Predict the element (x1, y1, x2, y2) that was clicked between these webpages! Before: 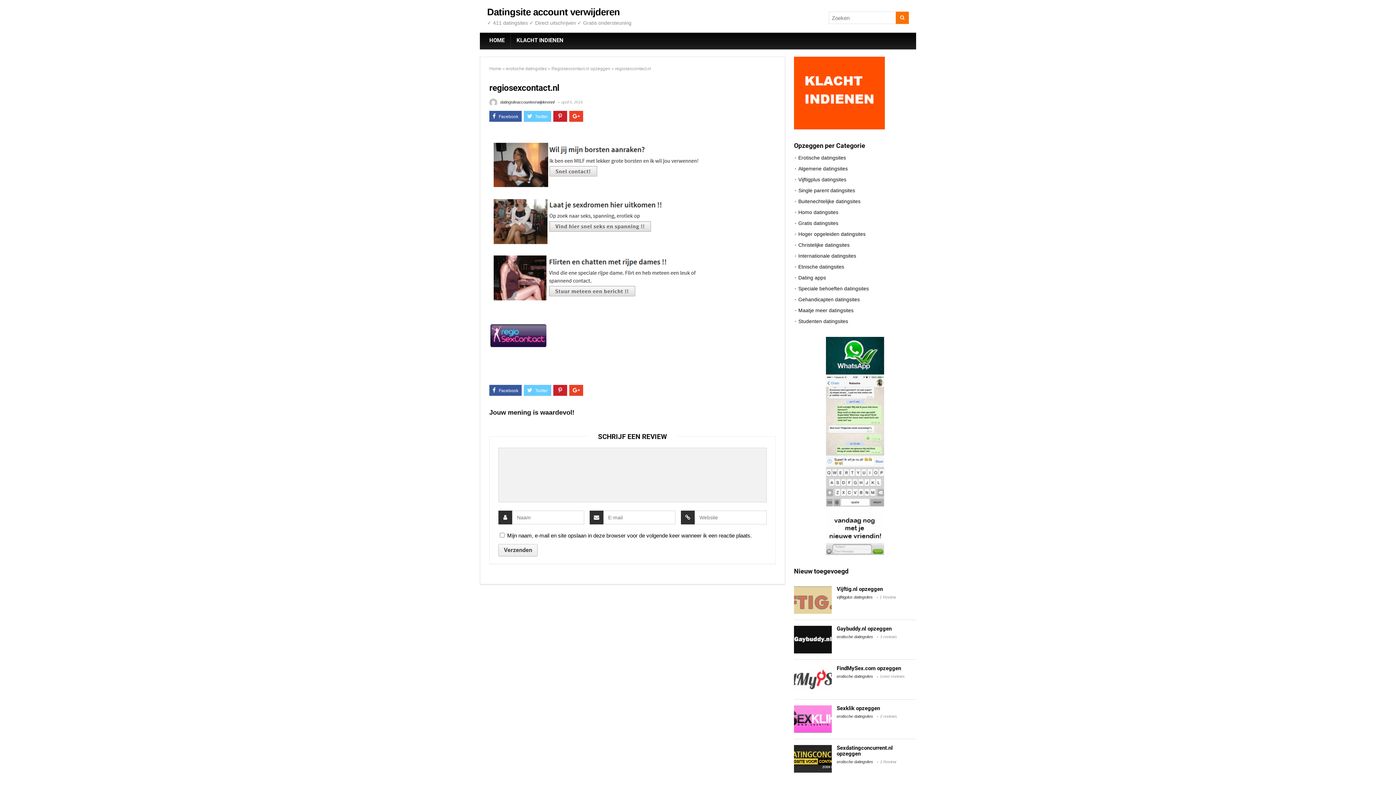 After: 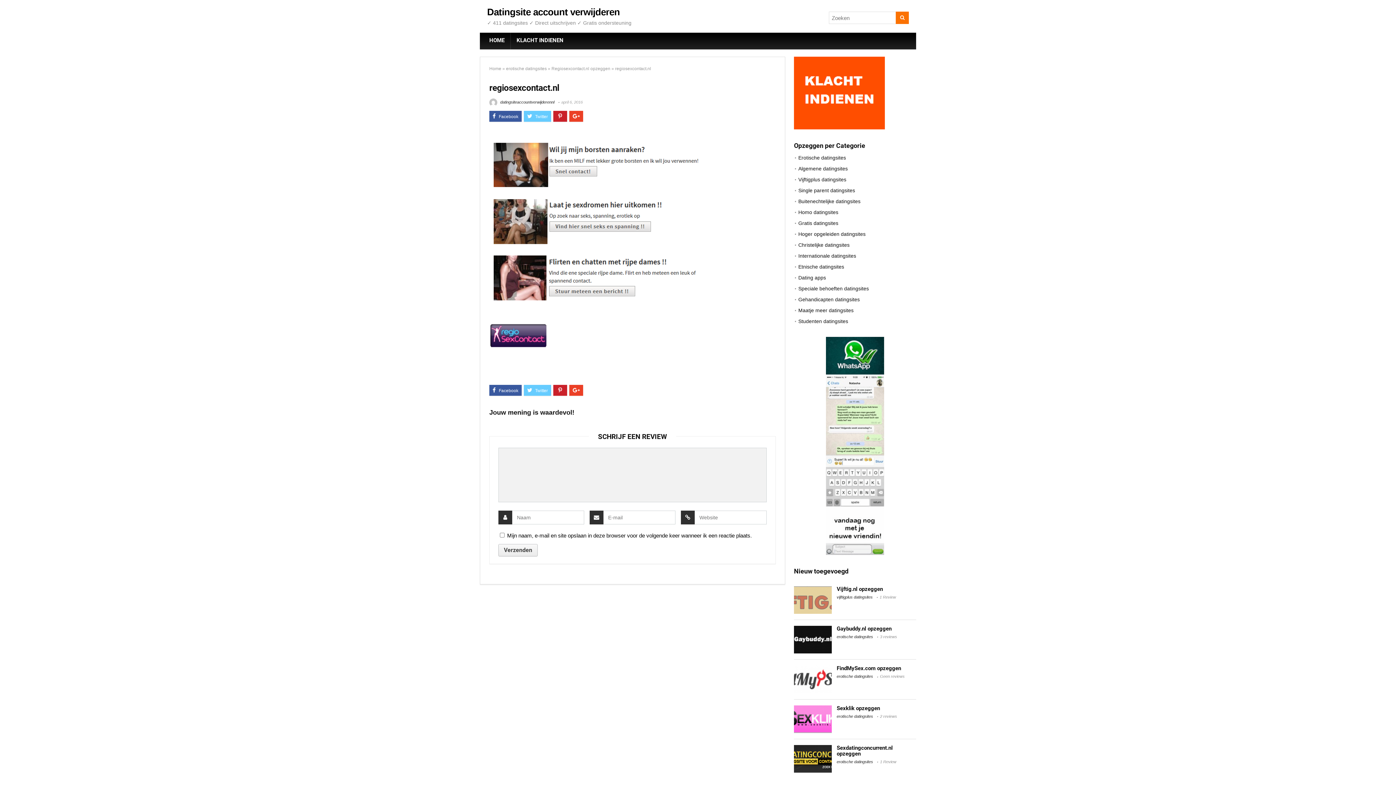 Action: bbox: (493, 200, 771, 206)